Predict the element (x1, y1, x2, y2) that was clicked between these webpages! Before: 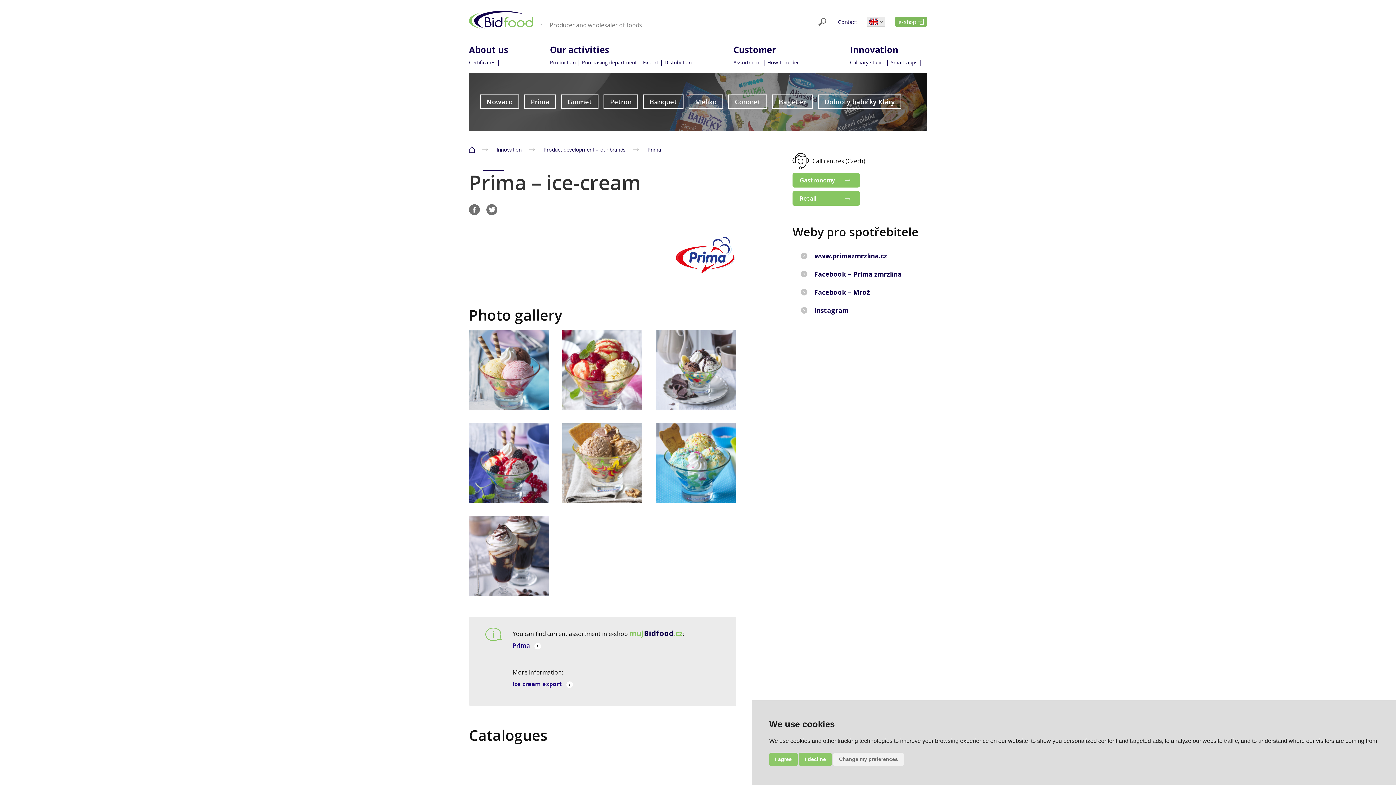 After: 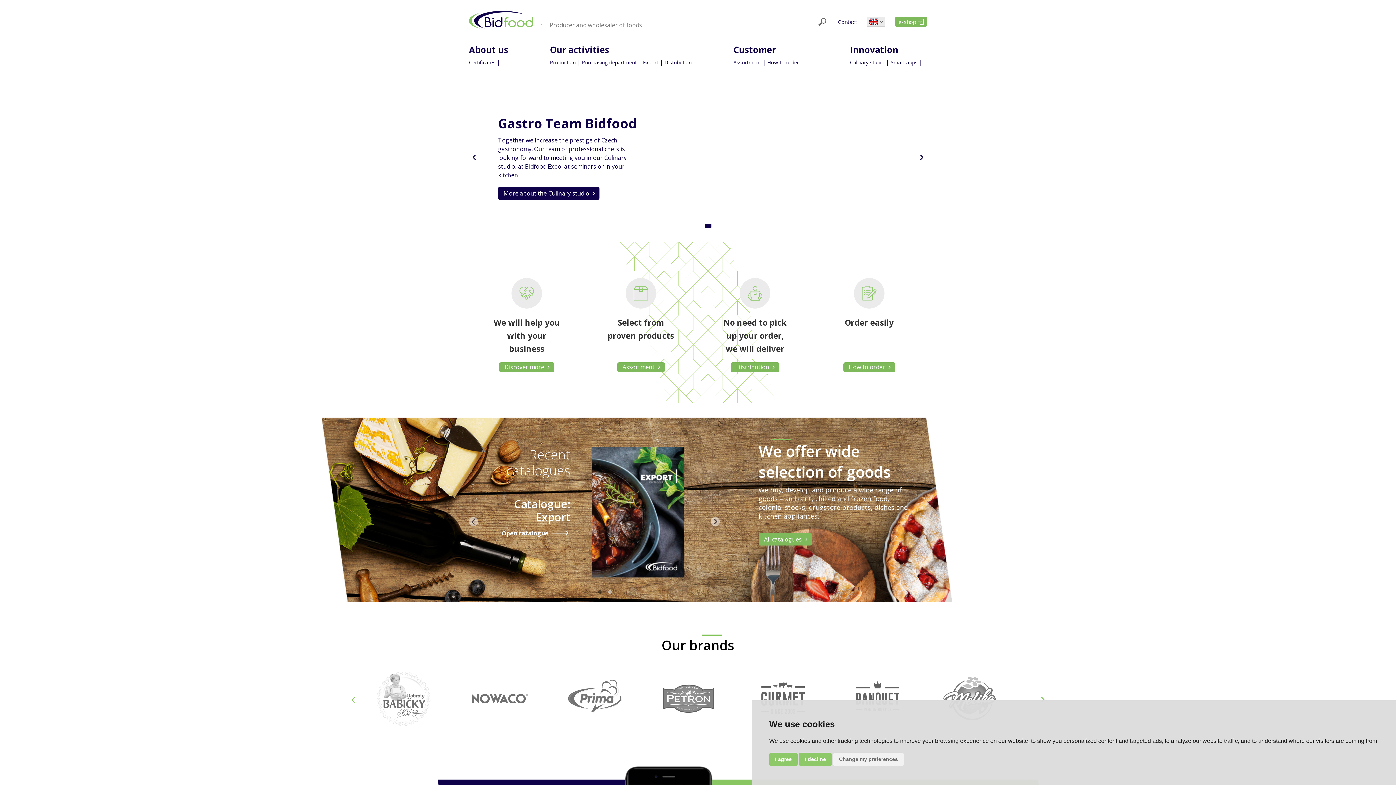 Action: label: Home bbox: (469, 146, 474, 153)